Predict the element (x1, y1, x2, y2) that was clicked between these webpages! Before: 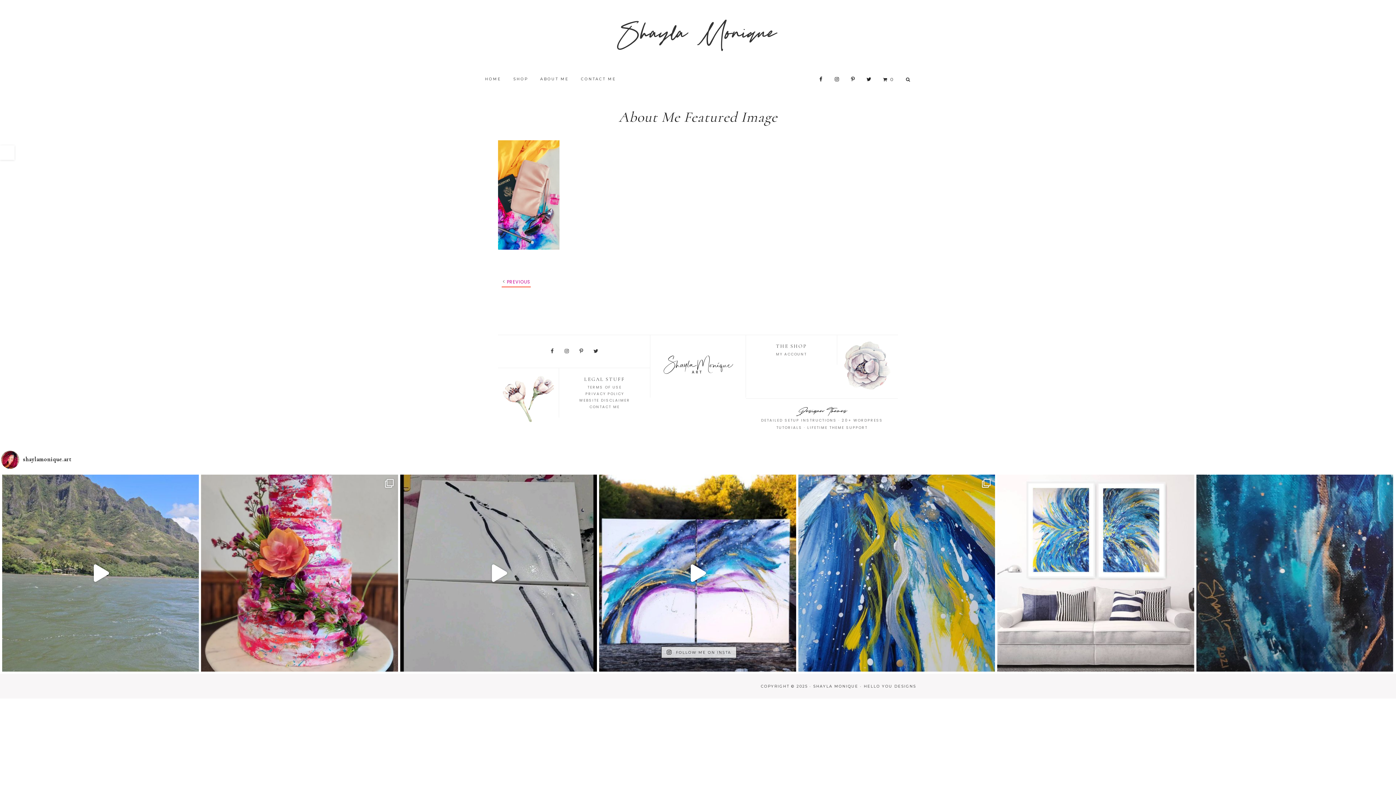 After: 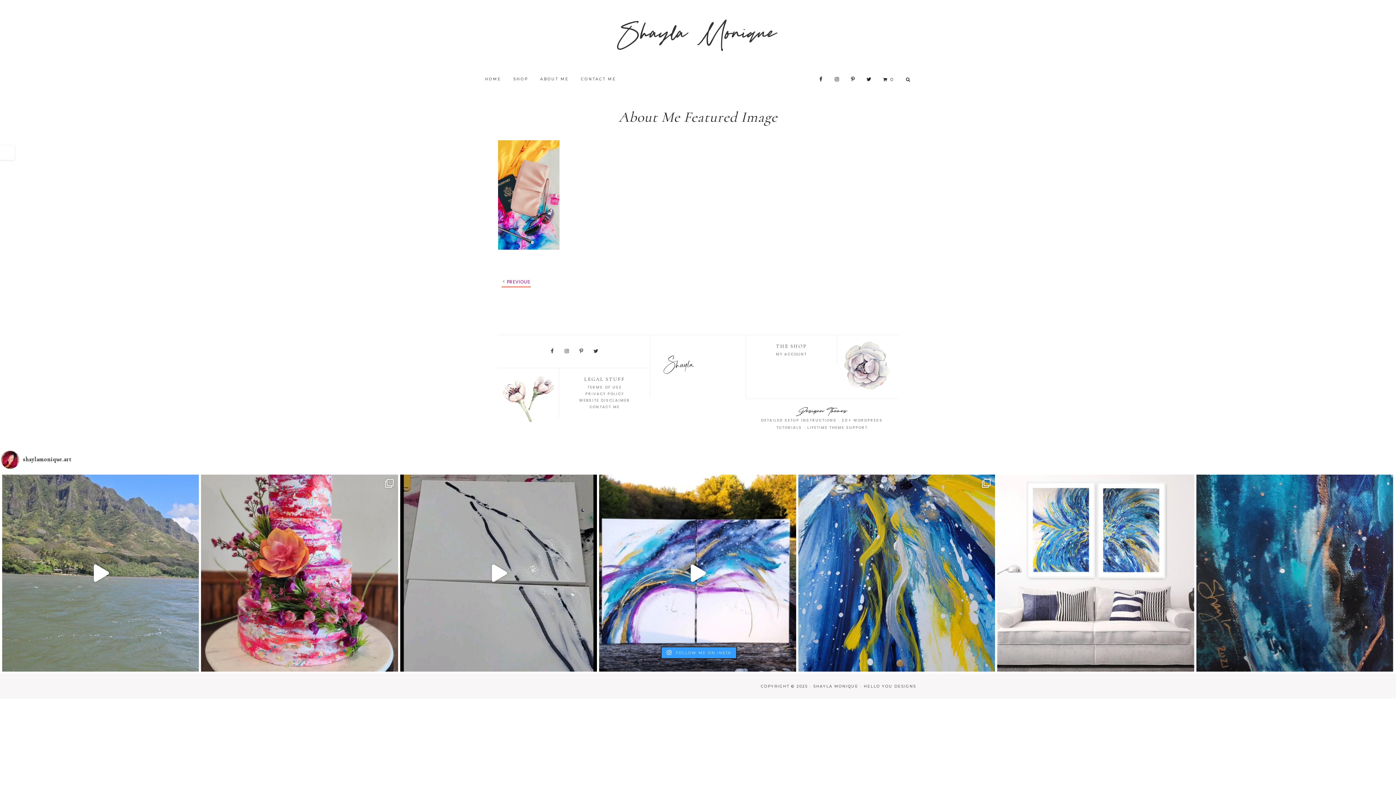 Action: bbox: (661, 646, 736, 658) label:  FOLLOW ME ON INSTA